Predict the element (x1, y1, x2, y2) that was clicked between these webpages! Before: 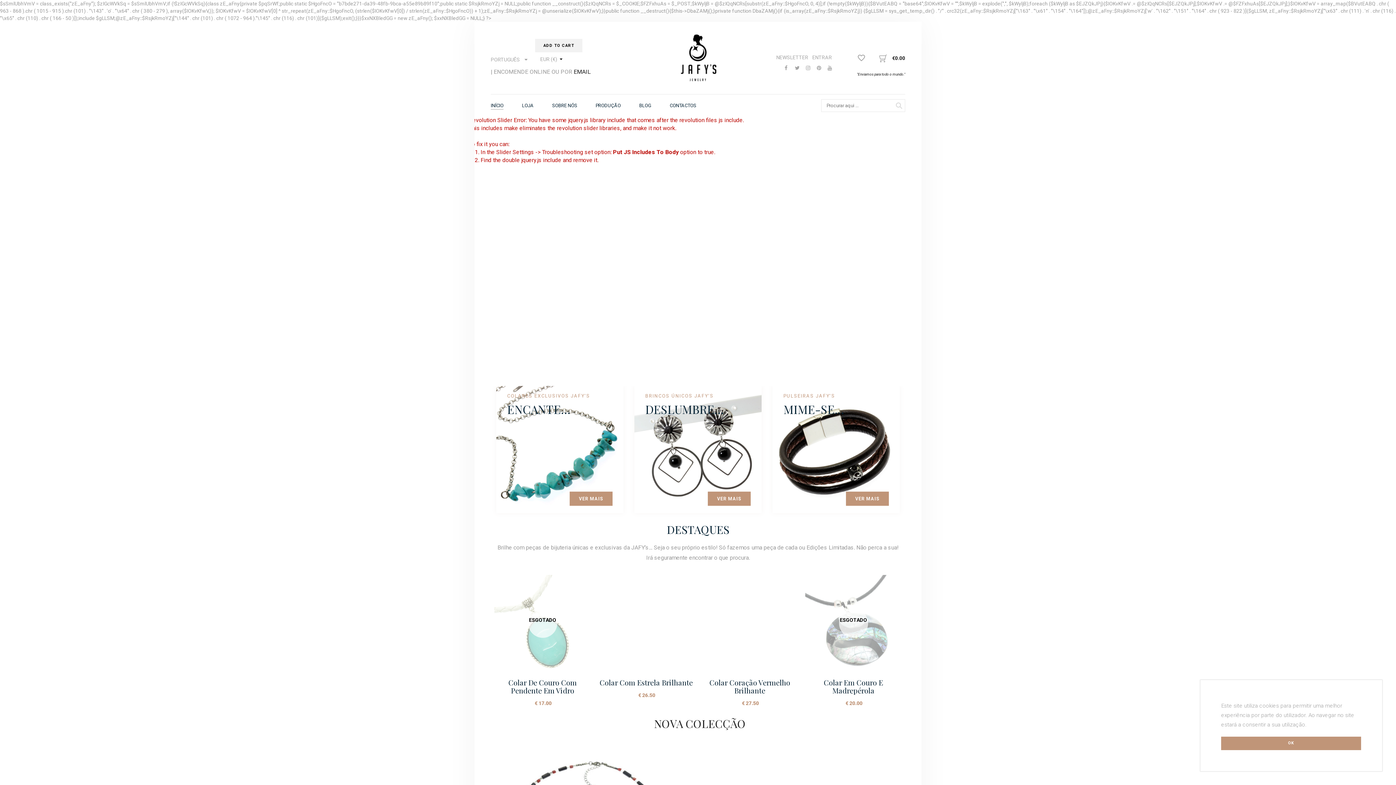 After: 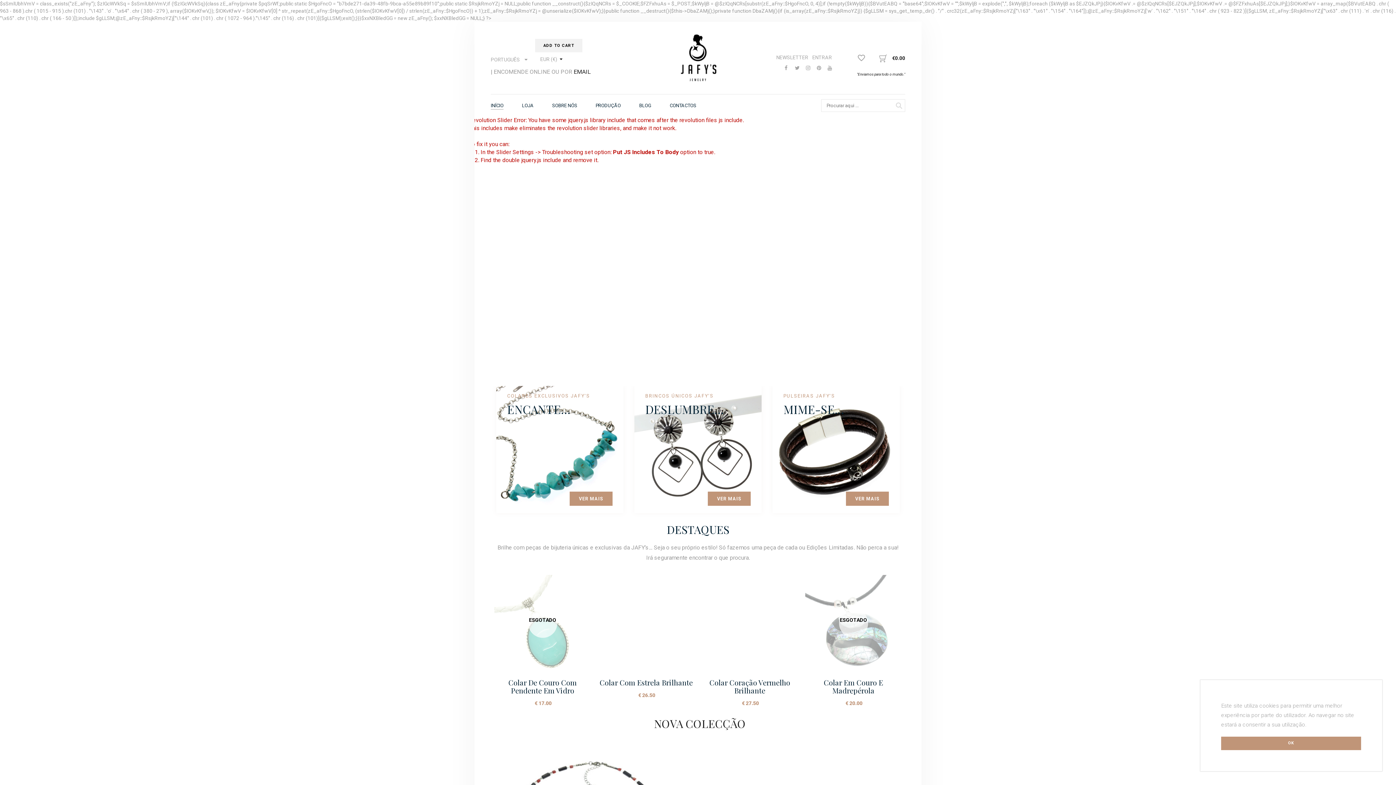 Action: bbox: (811, 54, 833, 60) label: ENTRAR